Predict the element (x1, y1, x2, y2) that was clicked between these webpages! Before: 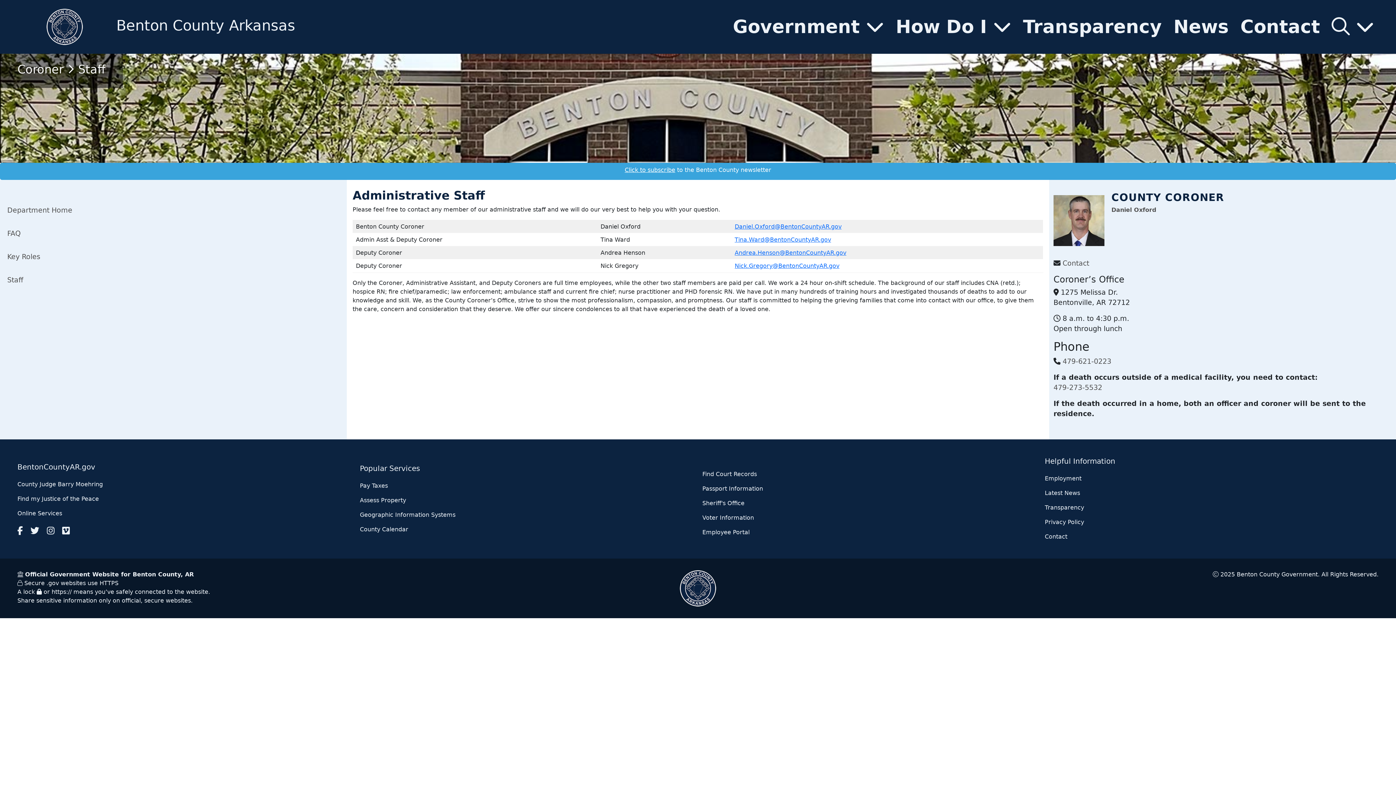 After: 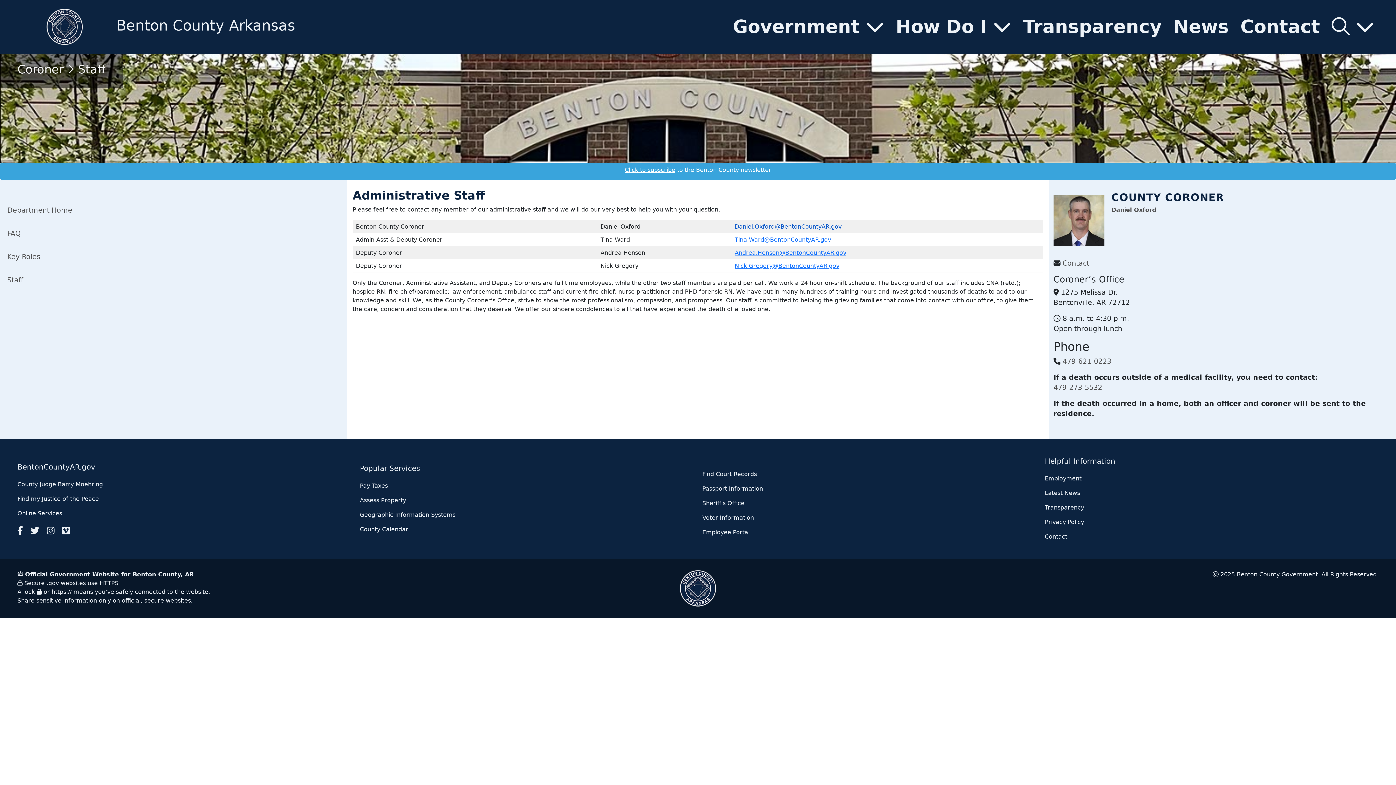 Action: bbox: (734, 223, 841, 230) label: Daniel.Oxford@BentonCountyAR.gov